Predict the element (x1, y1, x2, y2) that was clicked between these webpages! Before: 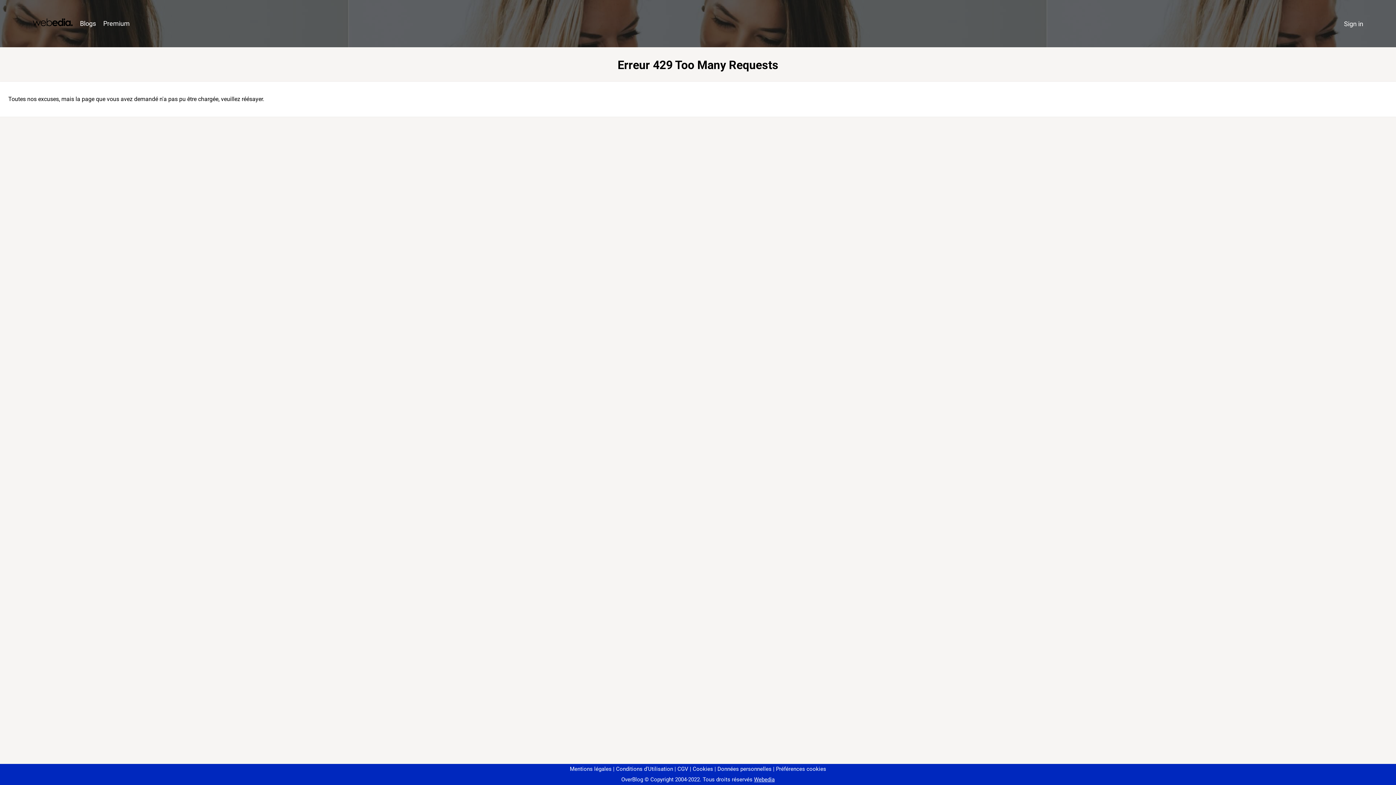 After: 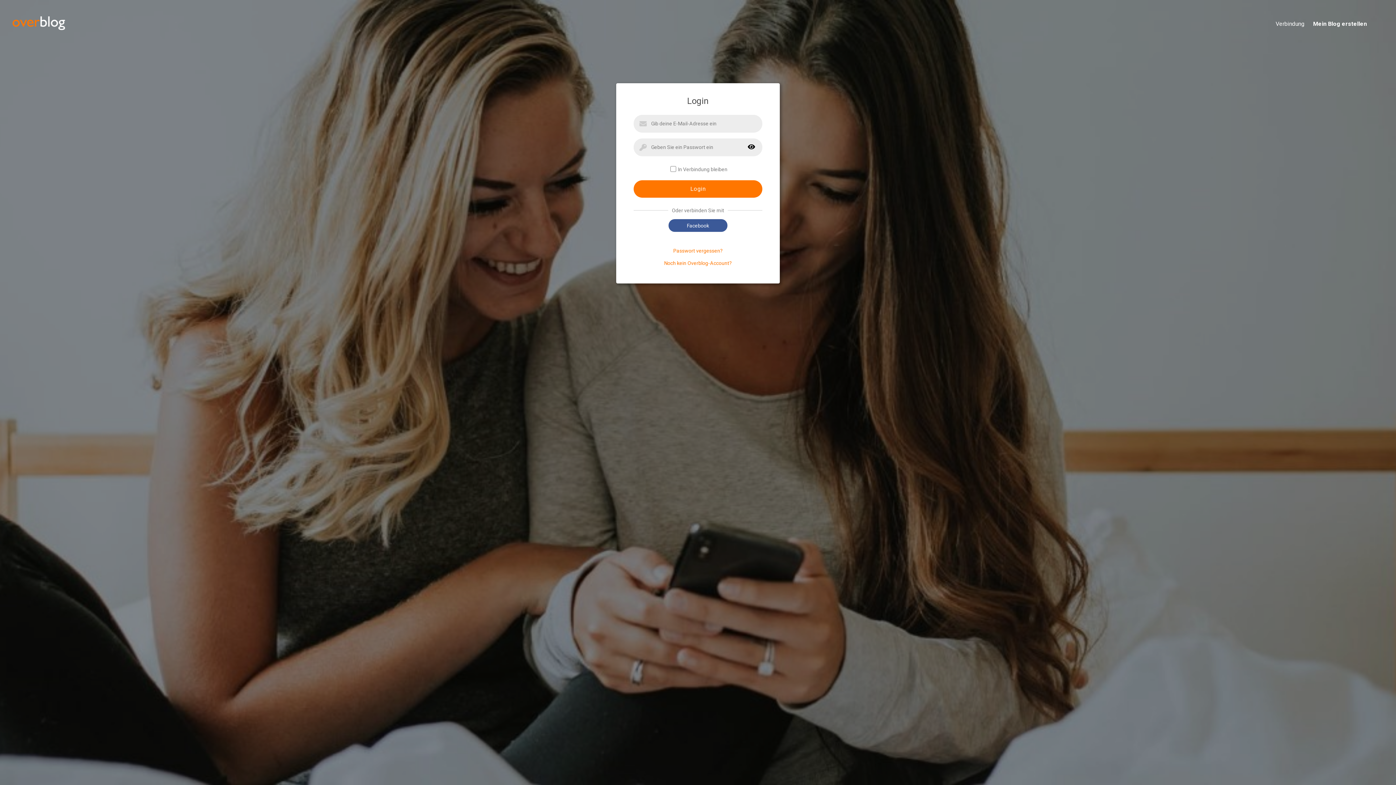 Action: label: Sign in bbox: (1340, 16, 1367, 31)